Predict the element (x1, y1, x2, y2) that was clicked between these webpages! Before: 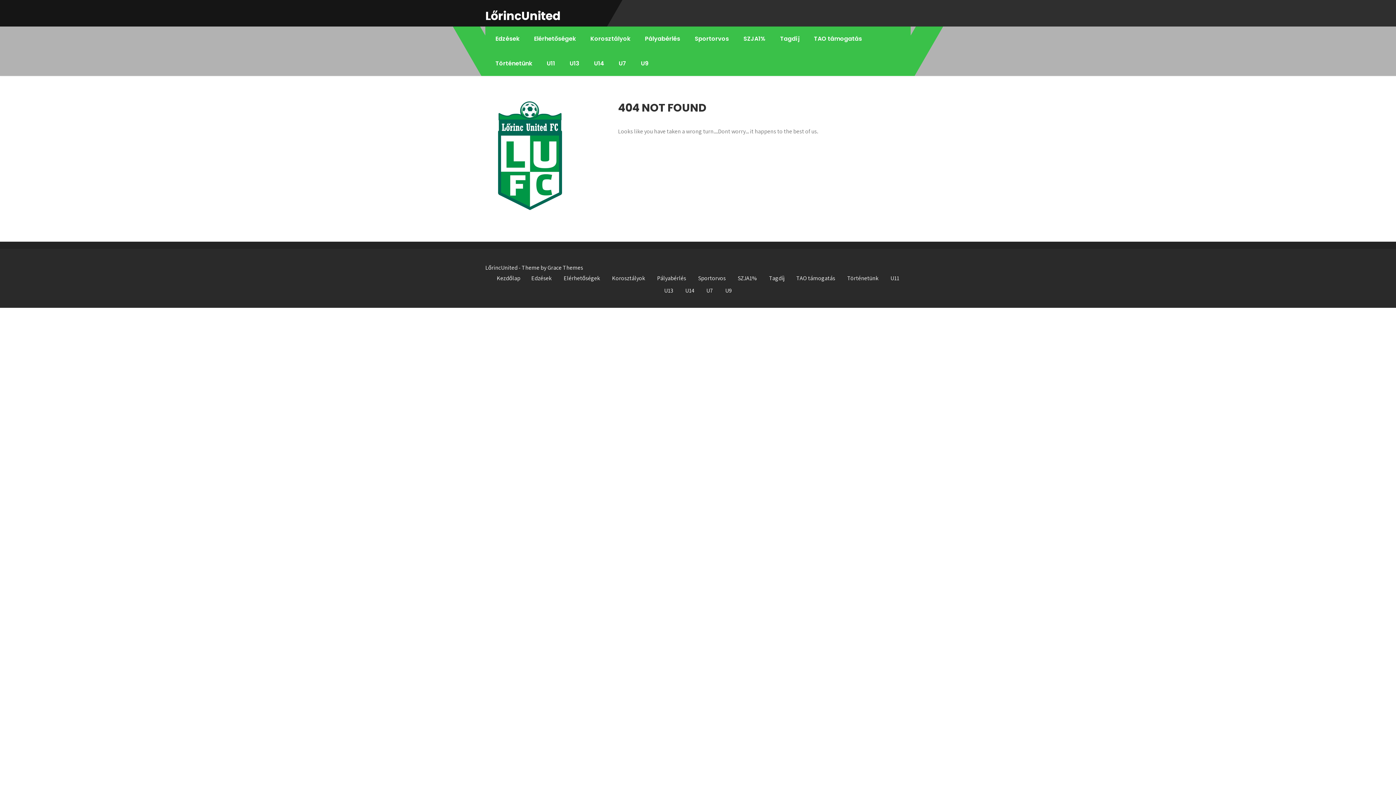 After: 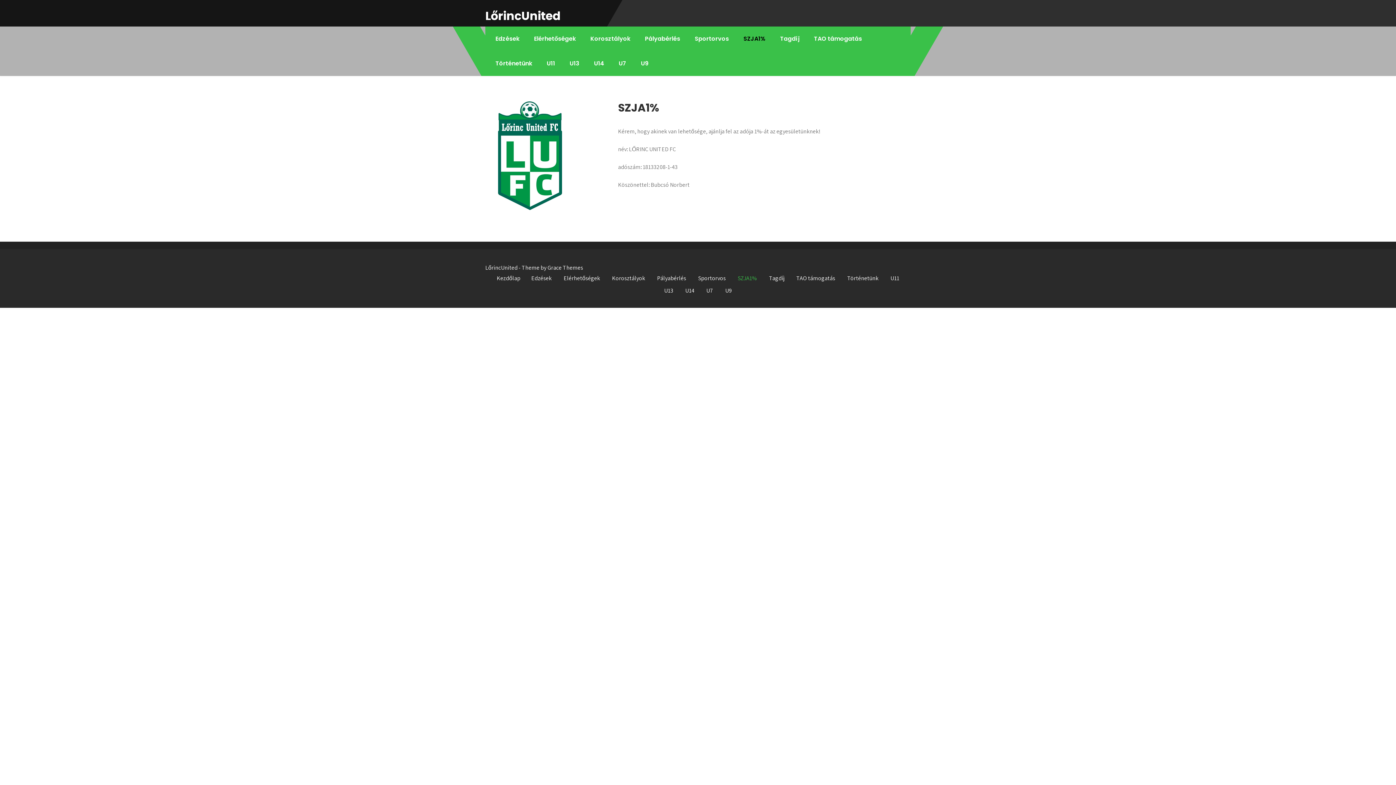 Action: label: SZJA1% bbox: (732, 272, 762, 284)